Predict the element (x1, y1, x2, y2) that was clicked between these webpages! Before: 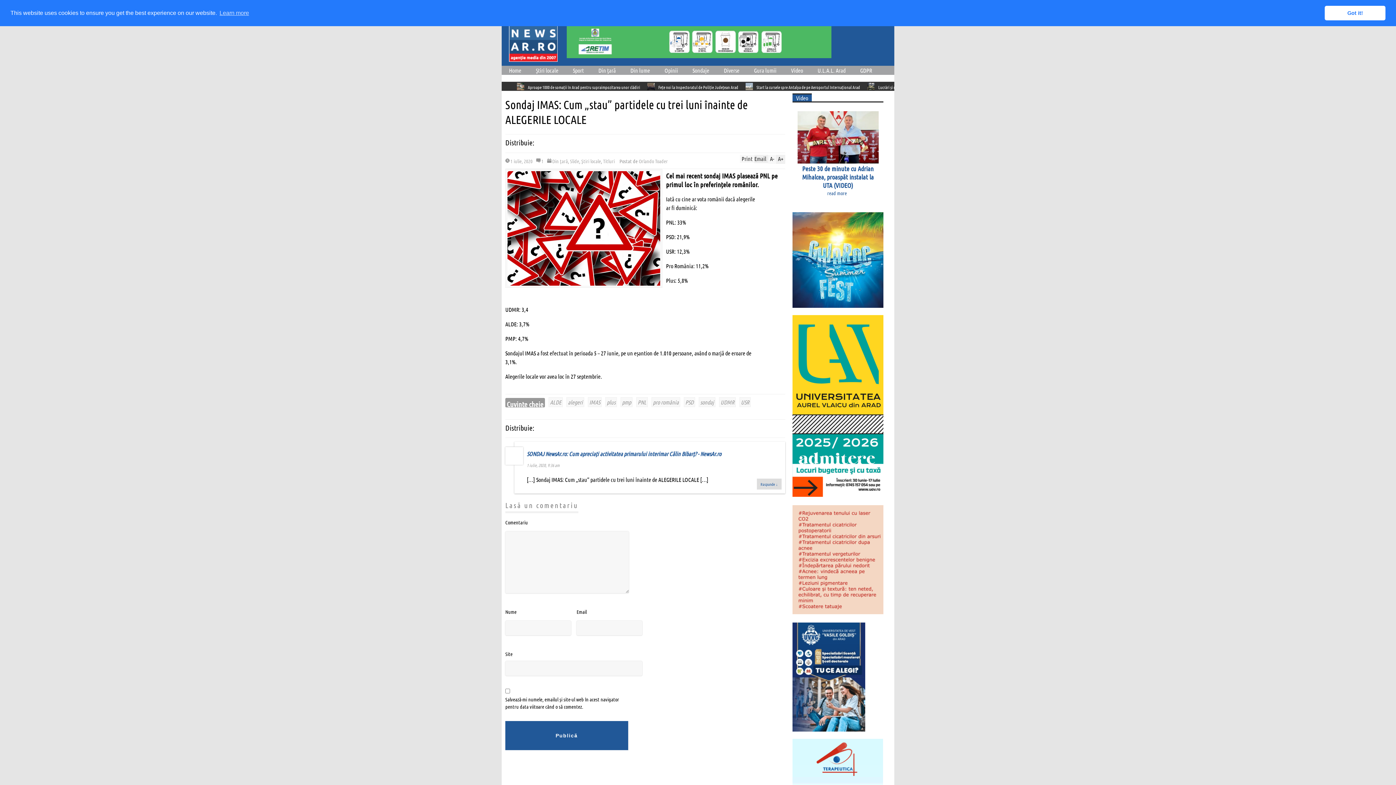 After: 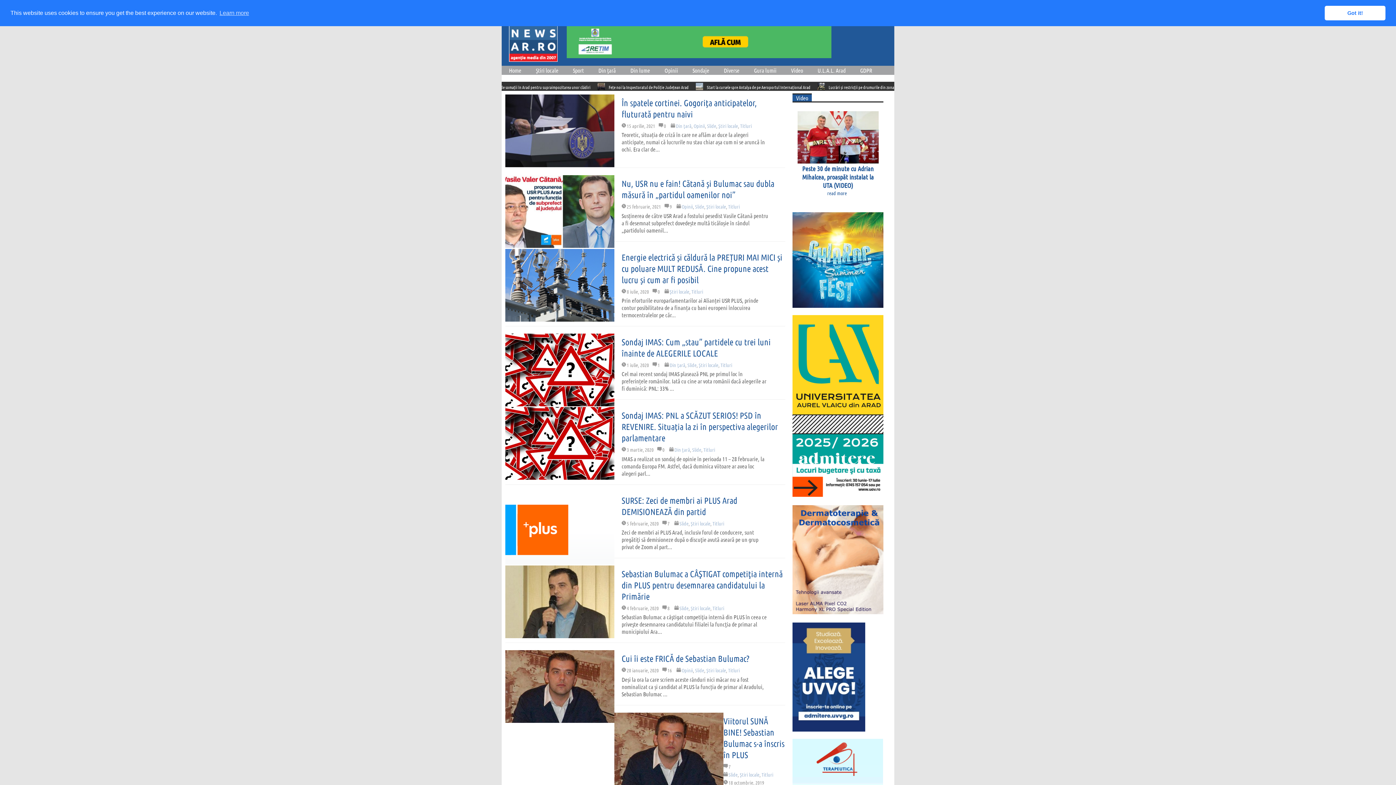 Action: bbox: (605, 397, 617, 407) label: plus